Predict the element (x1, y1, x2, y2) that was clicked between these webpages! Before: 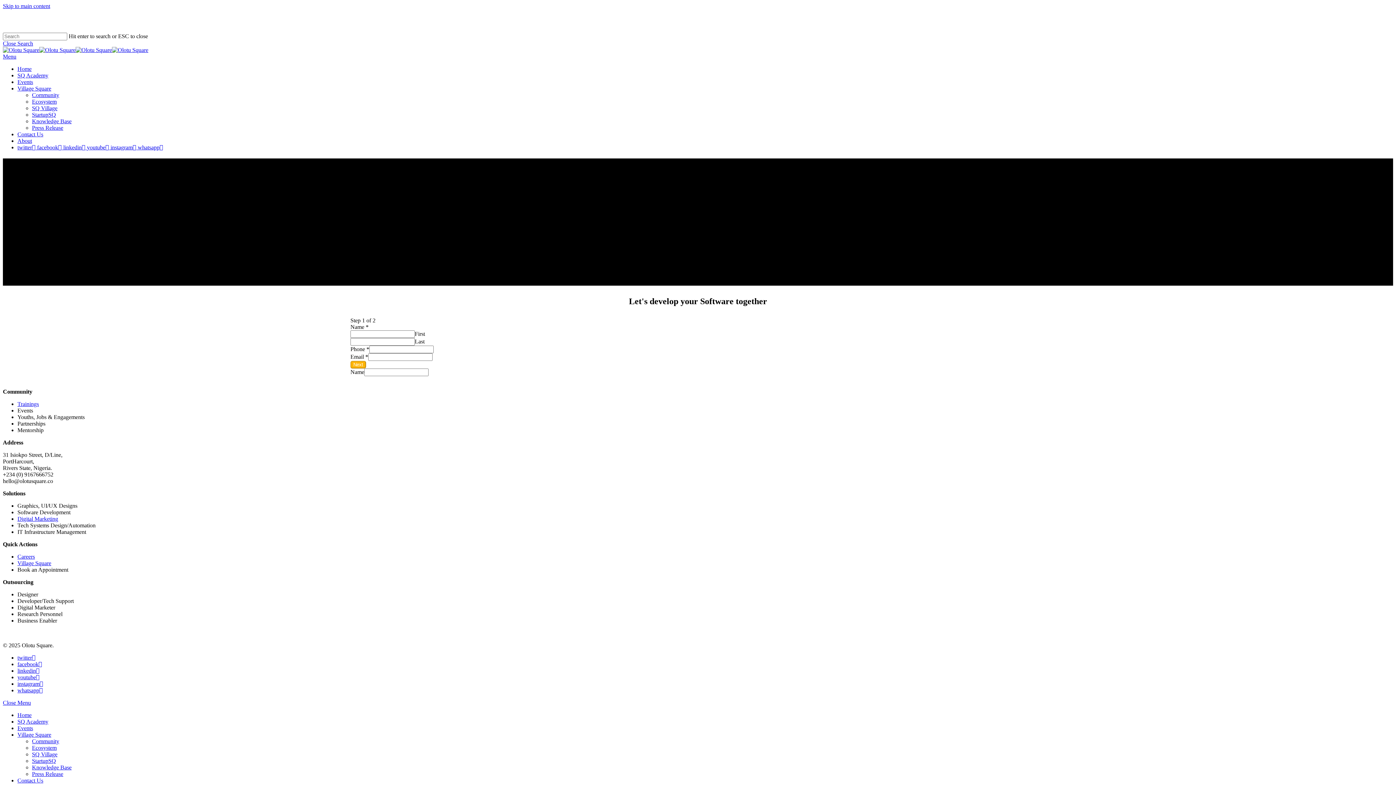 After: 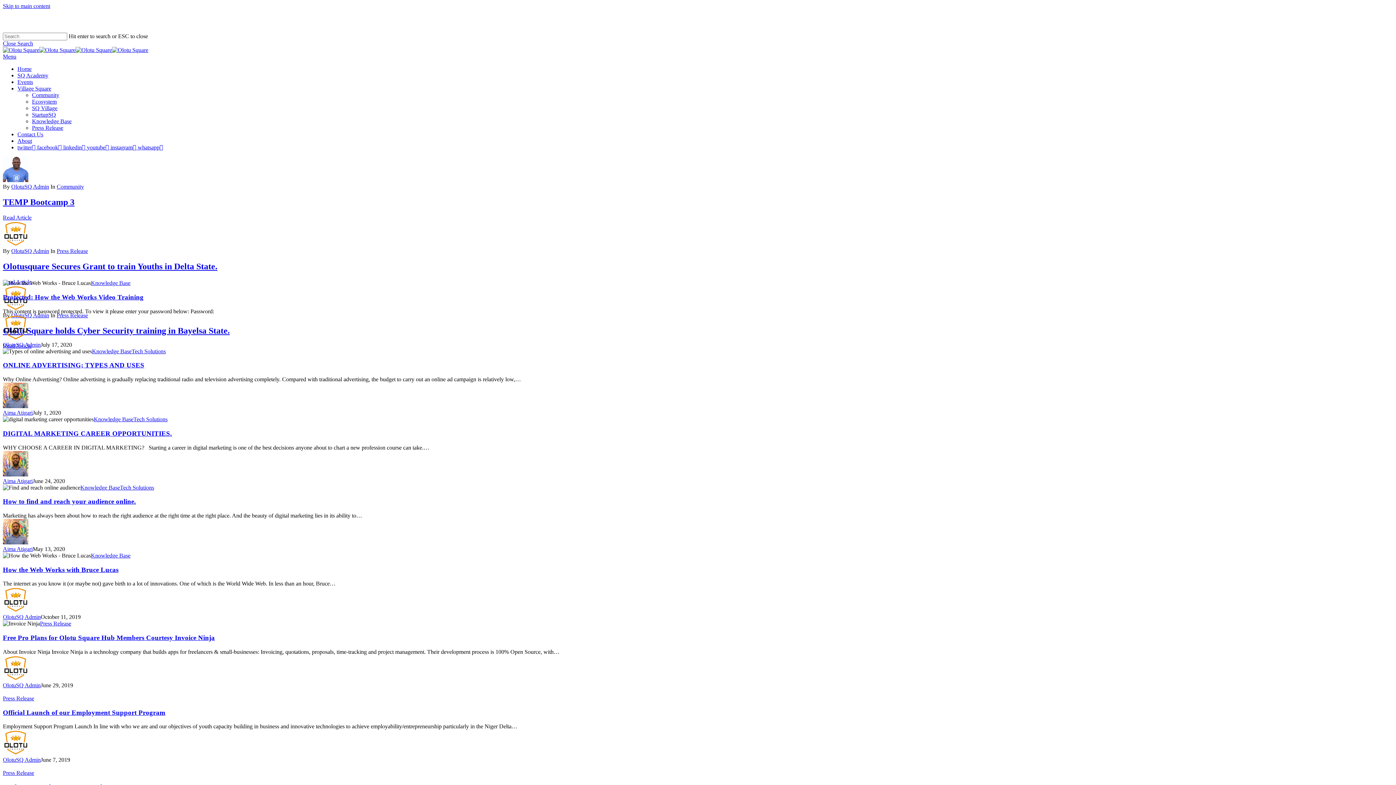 Action: bbox: (17, 85, 51, 91) label: Village Square